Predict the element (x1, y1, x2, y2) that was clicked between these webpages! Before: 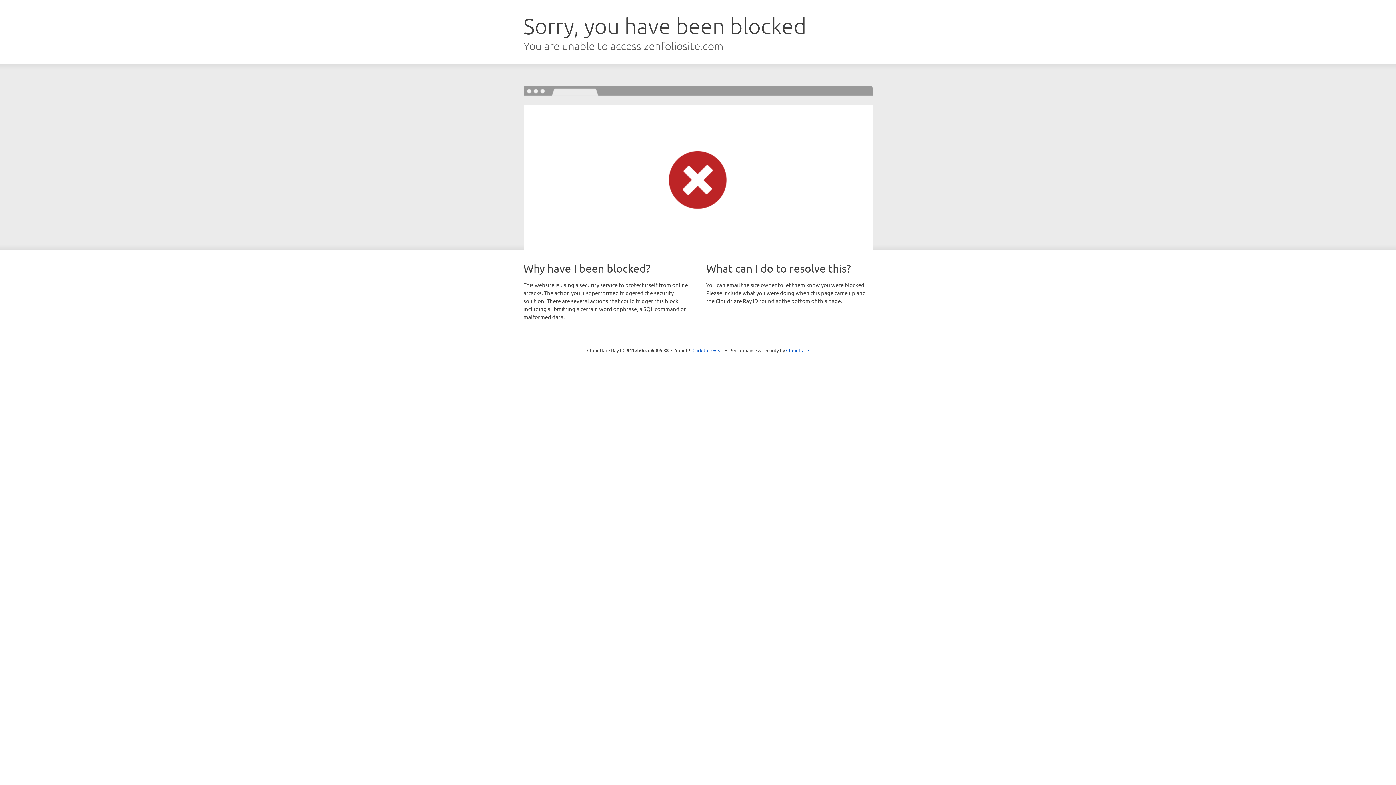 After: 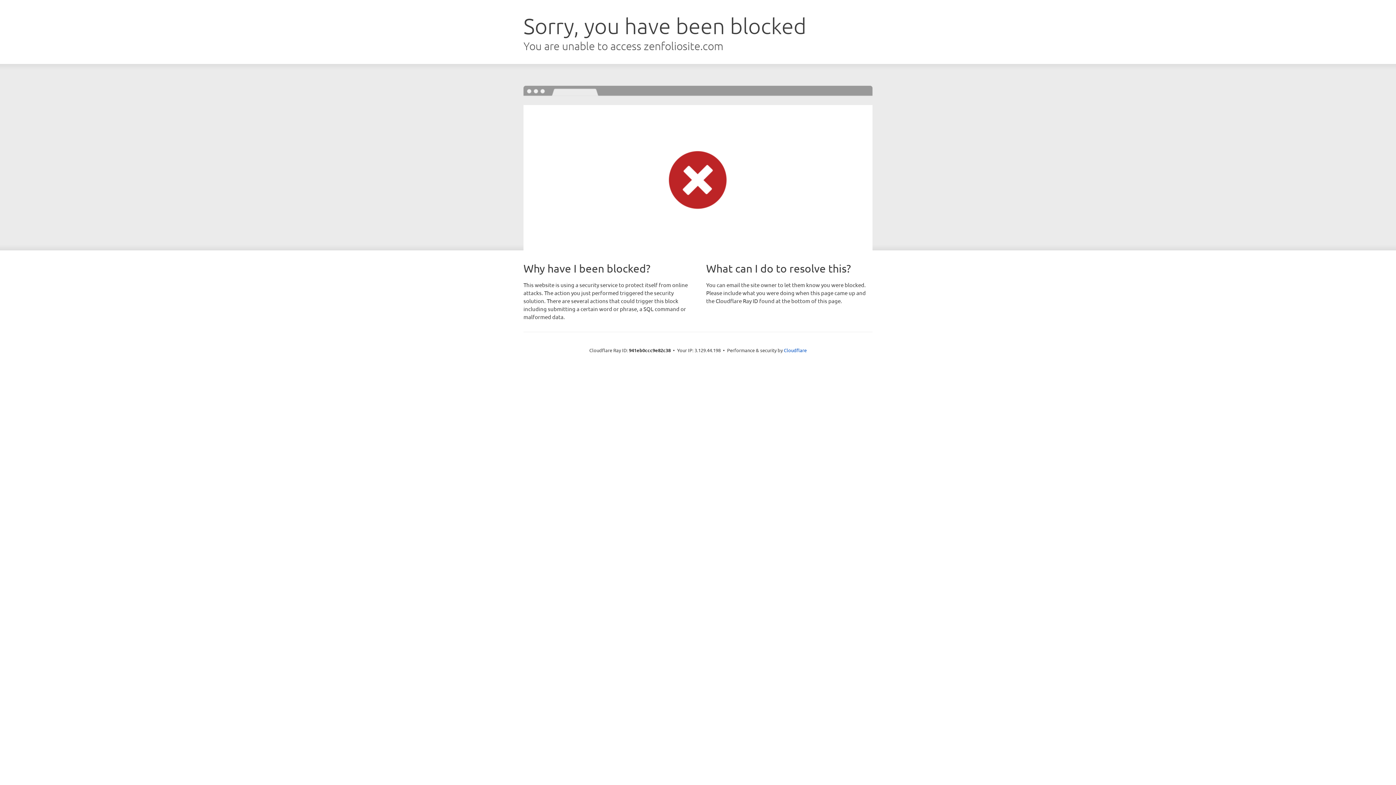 Action: label: Click to reveal bbox: (692, 346, 723, 353)